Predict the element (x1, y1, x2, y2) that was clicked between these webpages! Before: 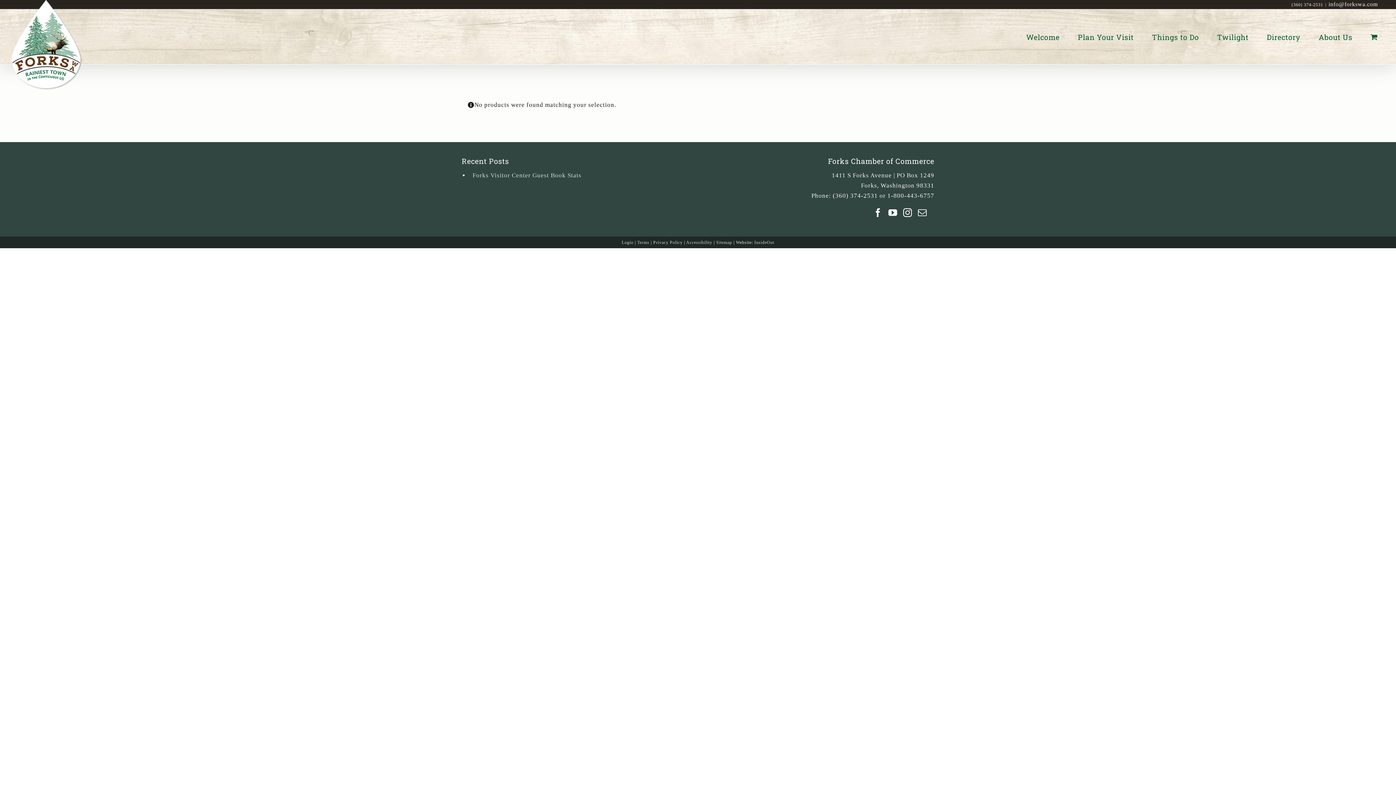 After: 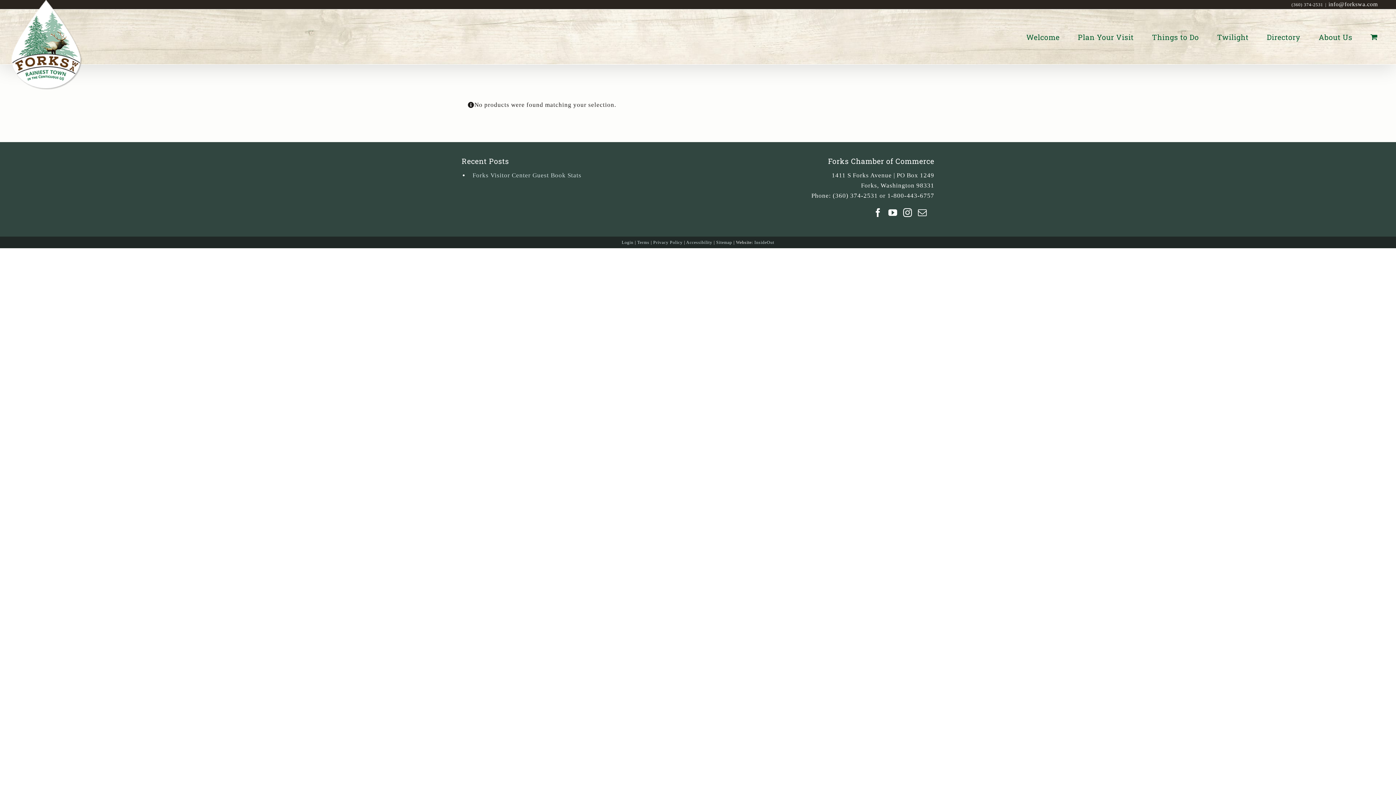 Action: bbox: (918, 208, 927, 217) label: Mail